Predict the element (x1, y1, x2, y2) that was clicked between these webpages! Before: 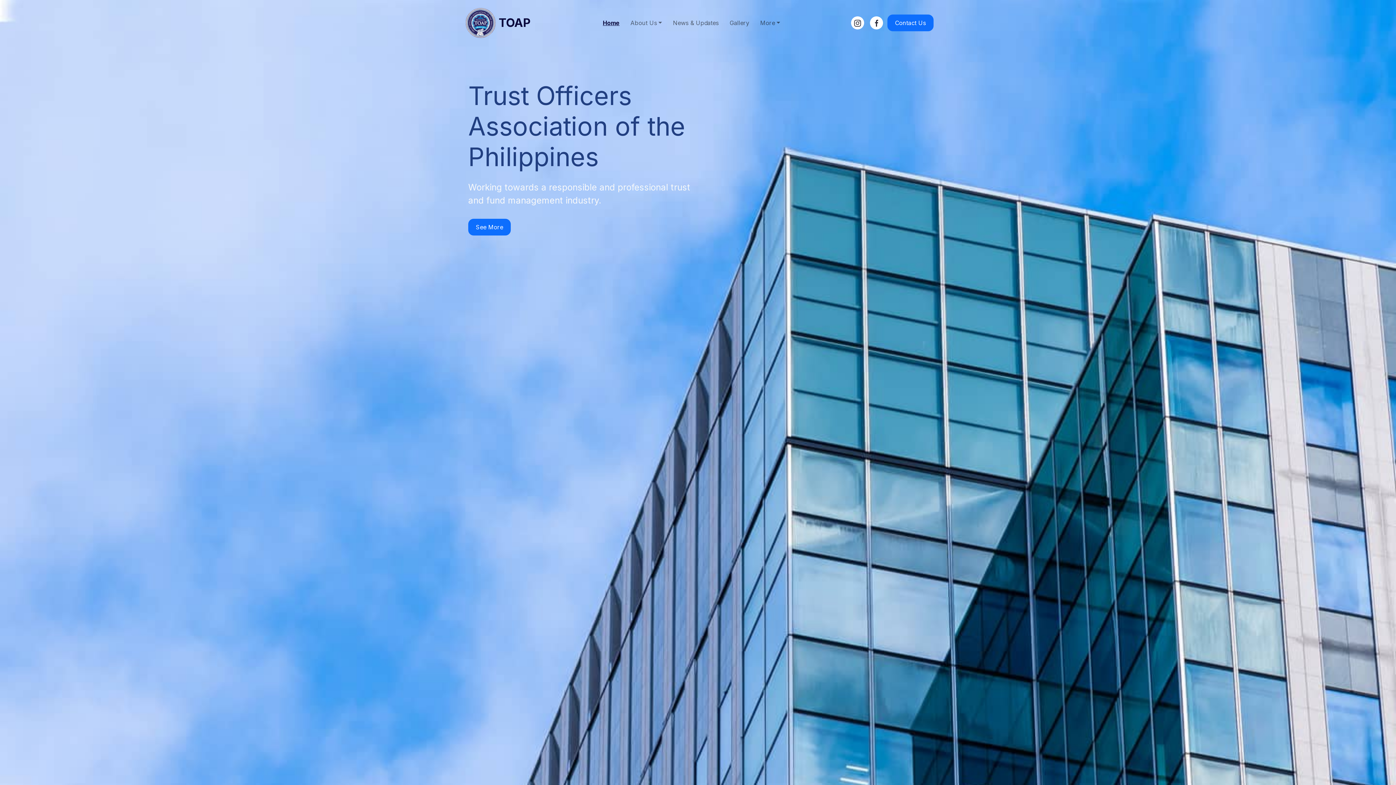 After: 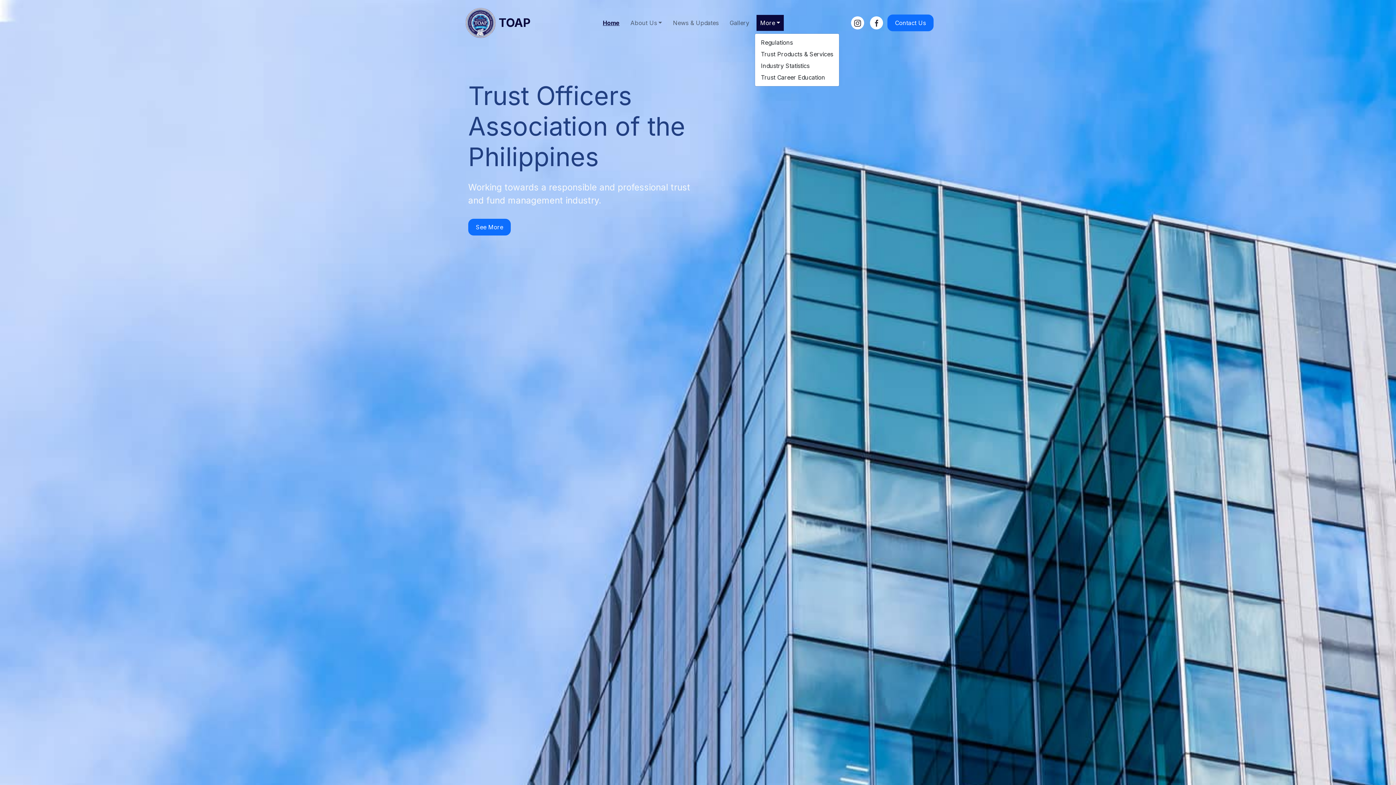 Action: label: More bbox: (756, 14, 783, 30)